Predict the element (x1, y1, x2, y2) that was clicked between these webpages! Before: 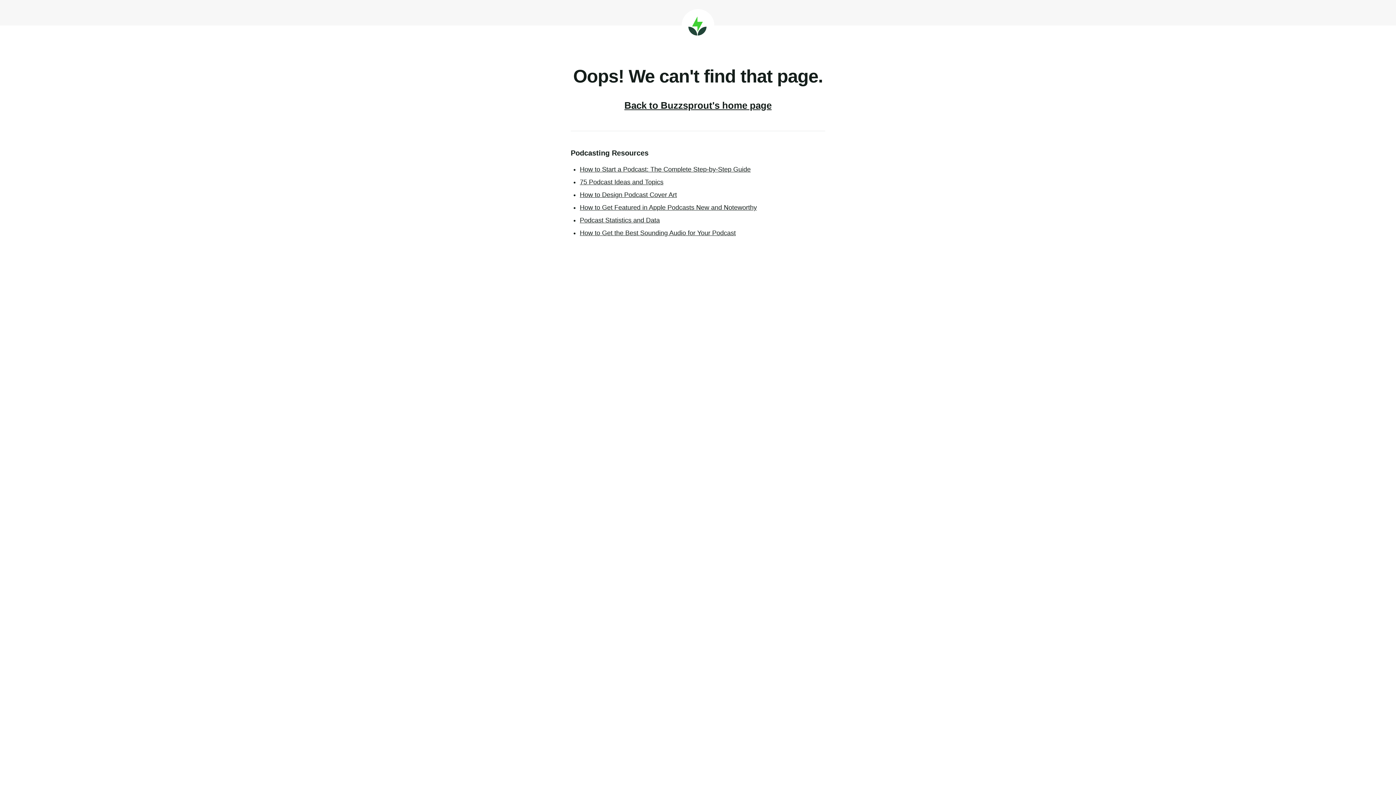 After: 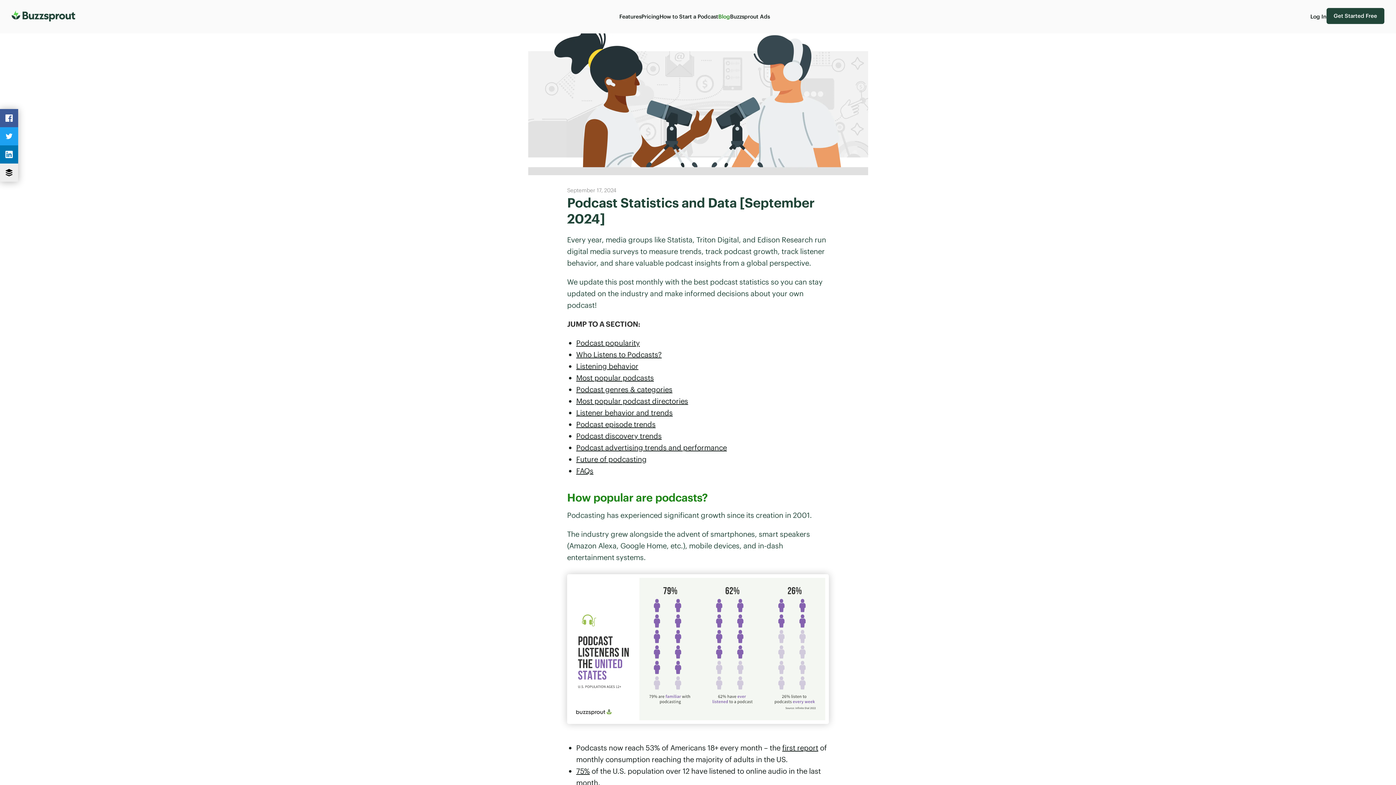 Action: label: Podcast Statistics and Data bbox: (580, 216, 660, 224)